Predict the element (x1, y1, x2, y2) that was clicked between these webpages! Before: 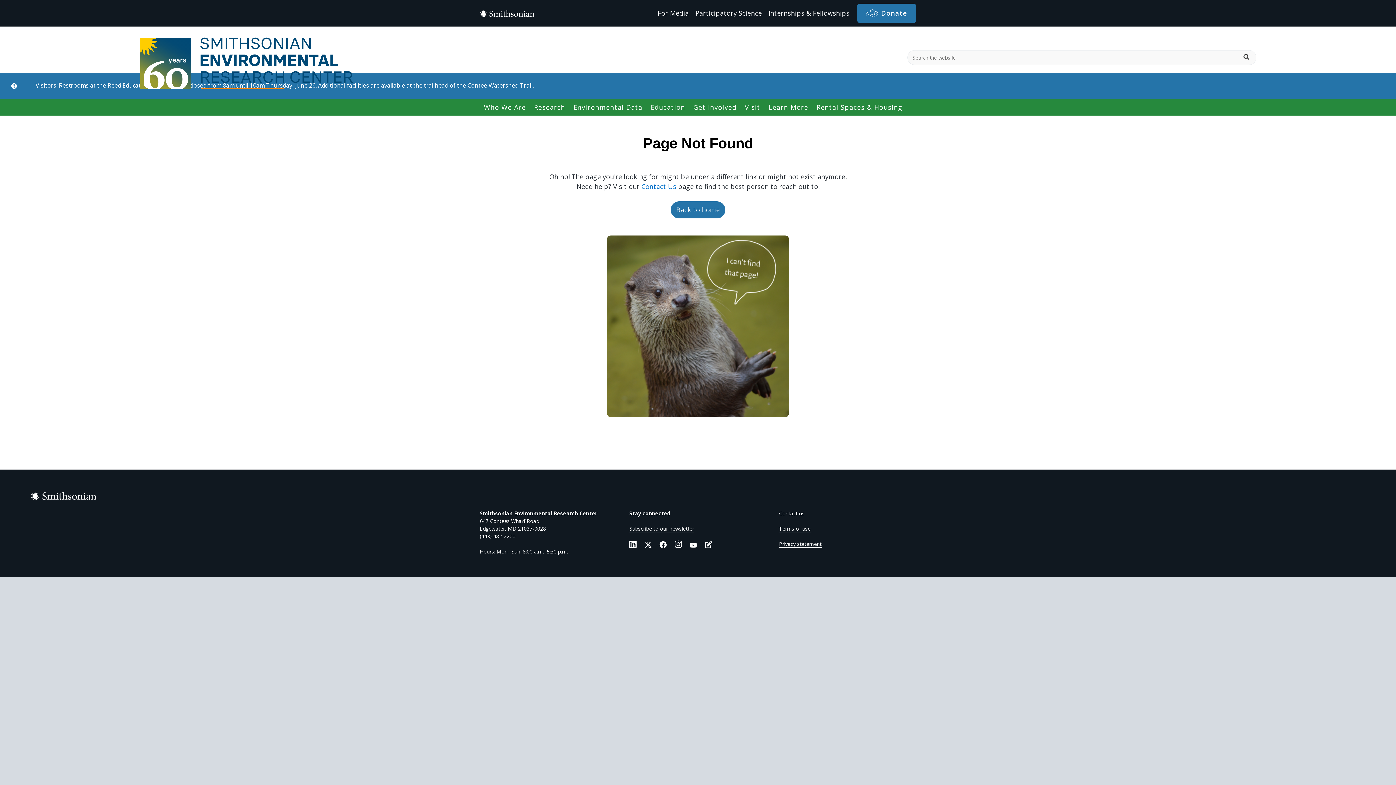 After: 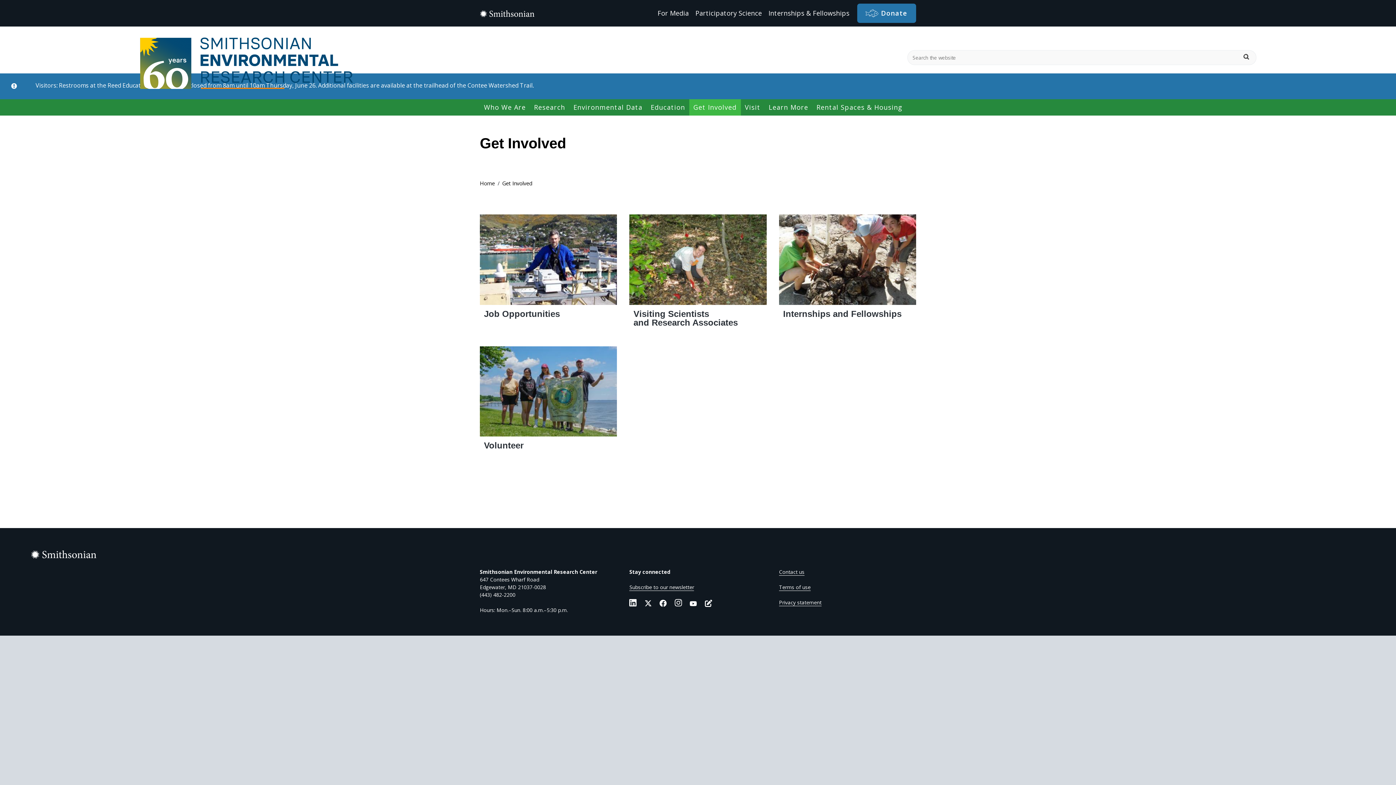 Action: bbox: (689, 99, 740, 115) label: Get Involved